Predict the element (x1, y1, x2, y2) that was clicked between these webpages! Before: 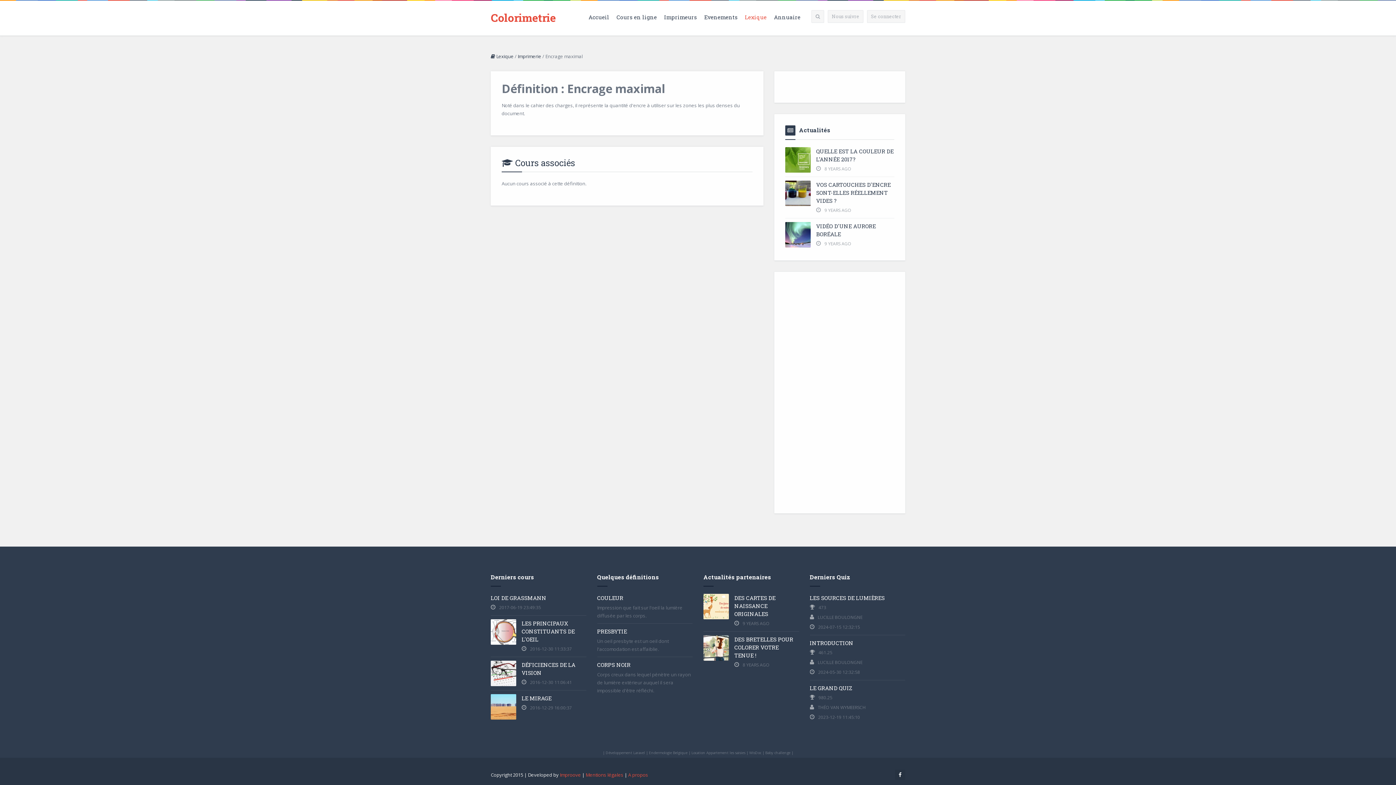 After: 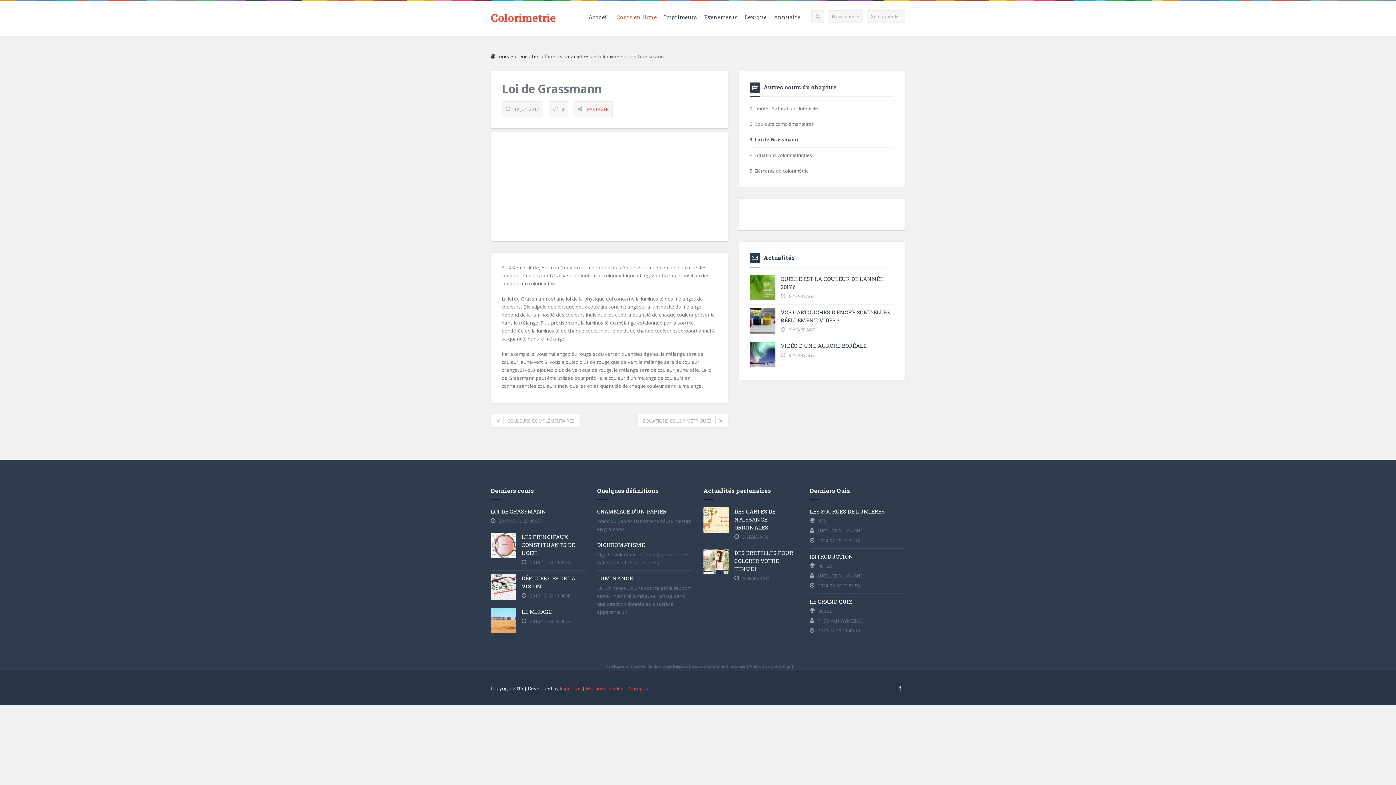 Action: bbox: (490, 594, 586, 602) label: LOI DE GRASSMANN